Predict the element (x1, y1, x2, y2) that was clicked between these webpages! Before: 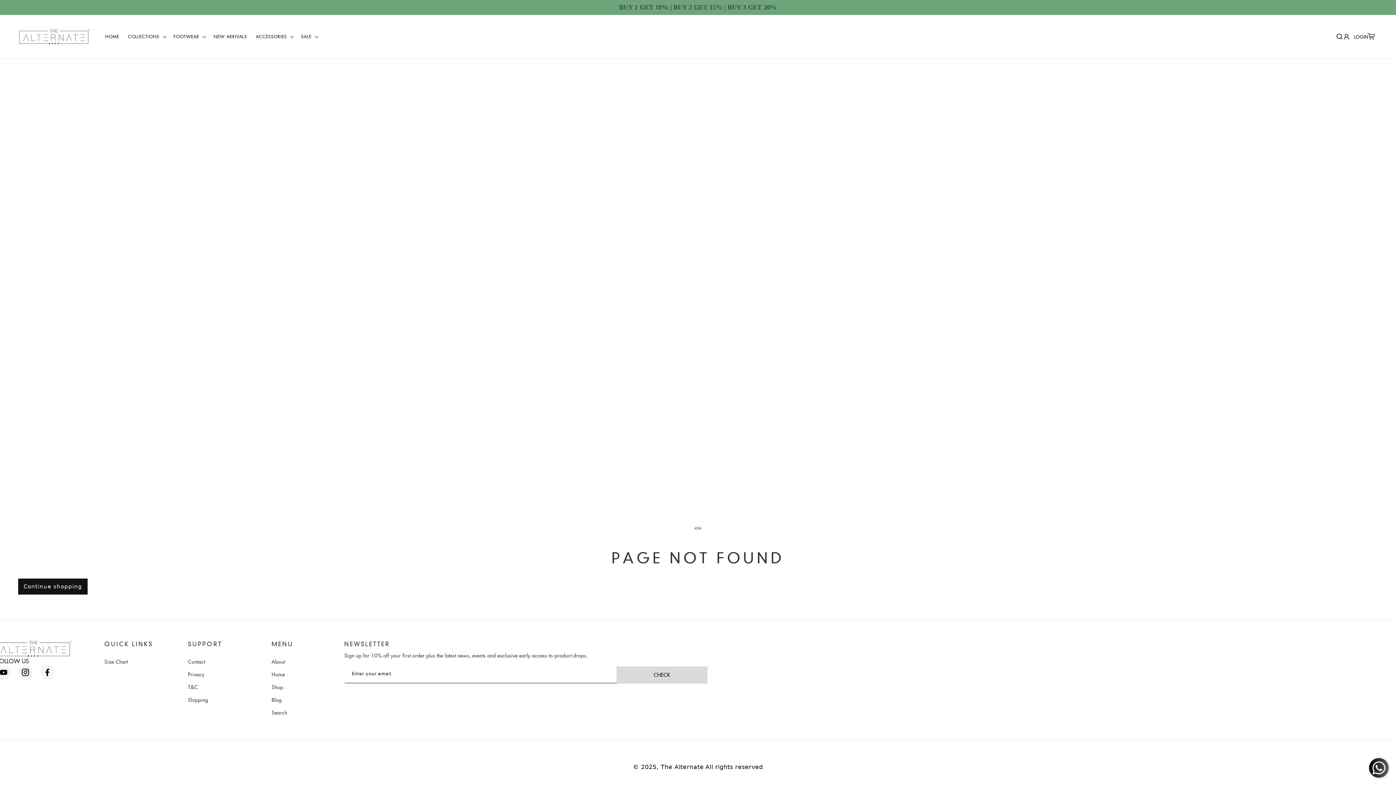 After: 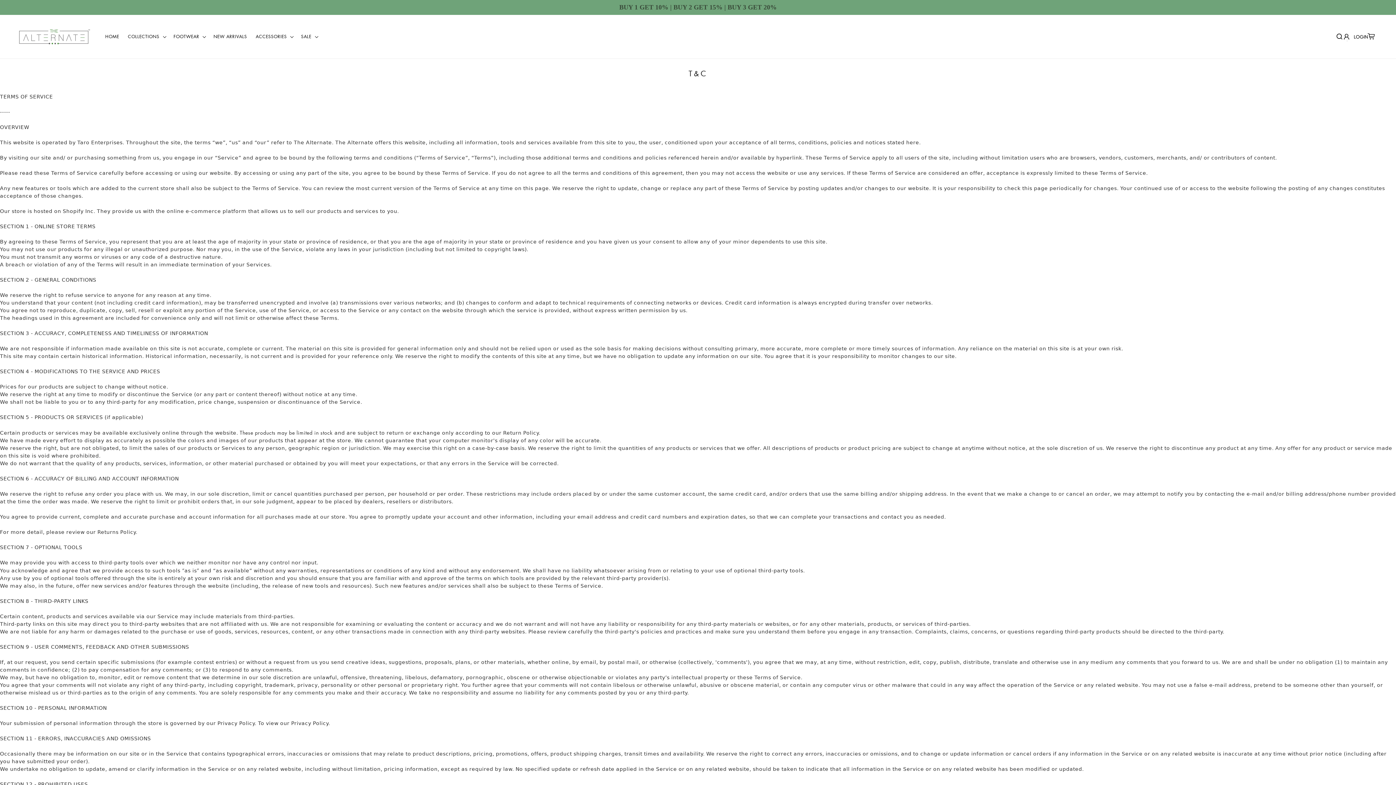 Action: label: T&C bbox: (188, 681, 198, 693)